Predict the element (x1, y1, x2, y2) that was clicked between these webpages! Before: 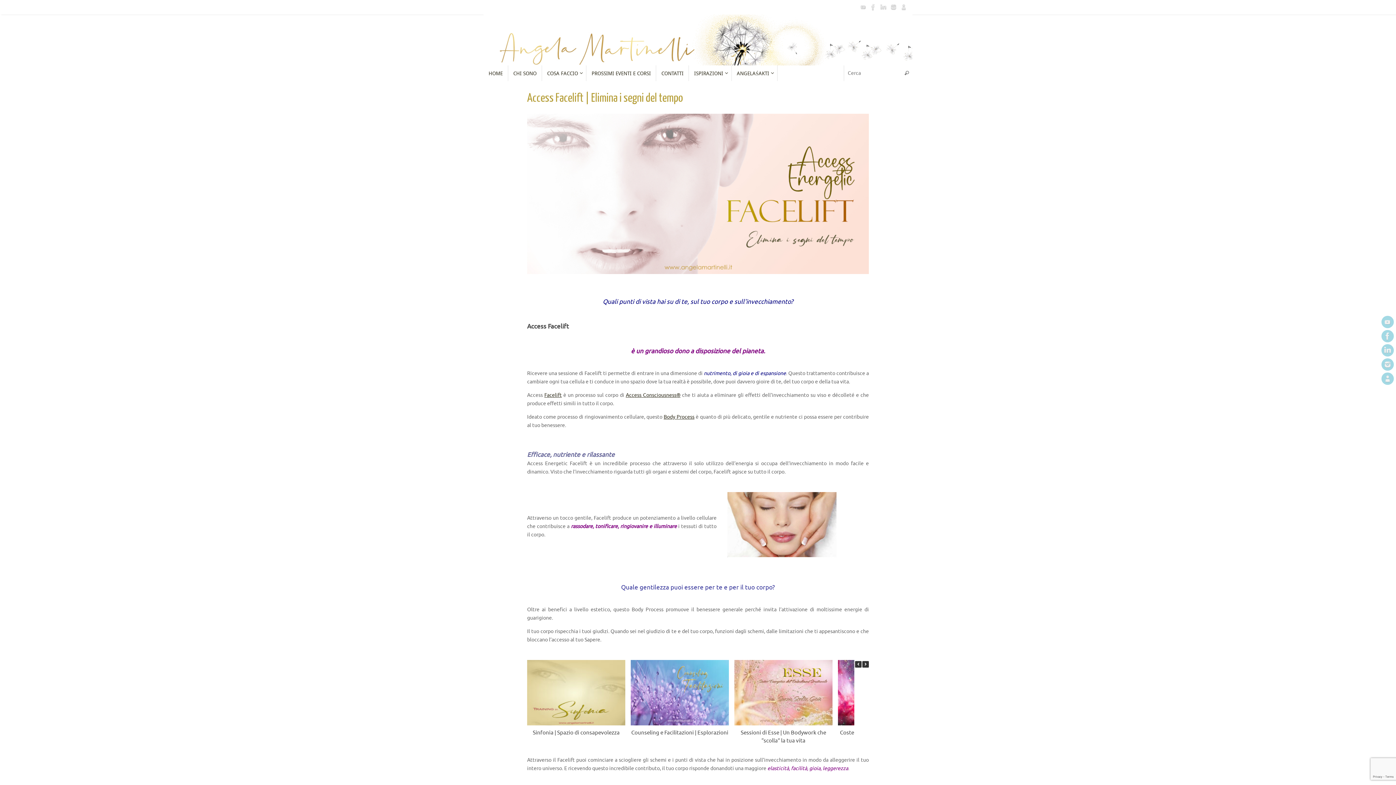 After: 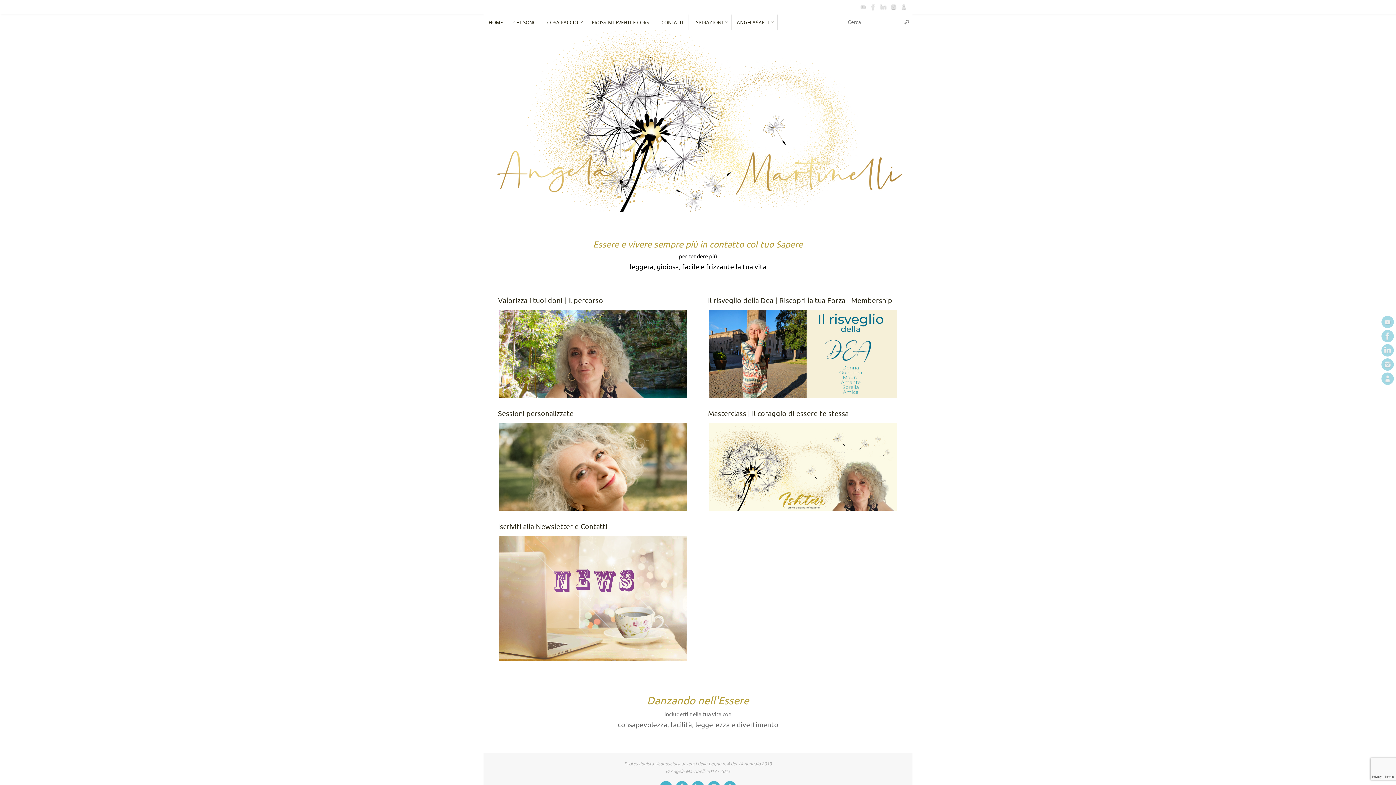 Action: bbox: (483, 14, 912, 65)